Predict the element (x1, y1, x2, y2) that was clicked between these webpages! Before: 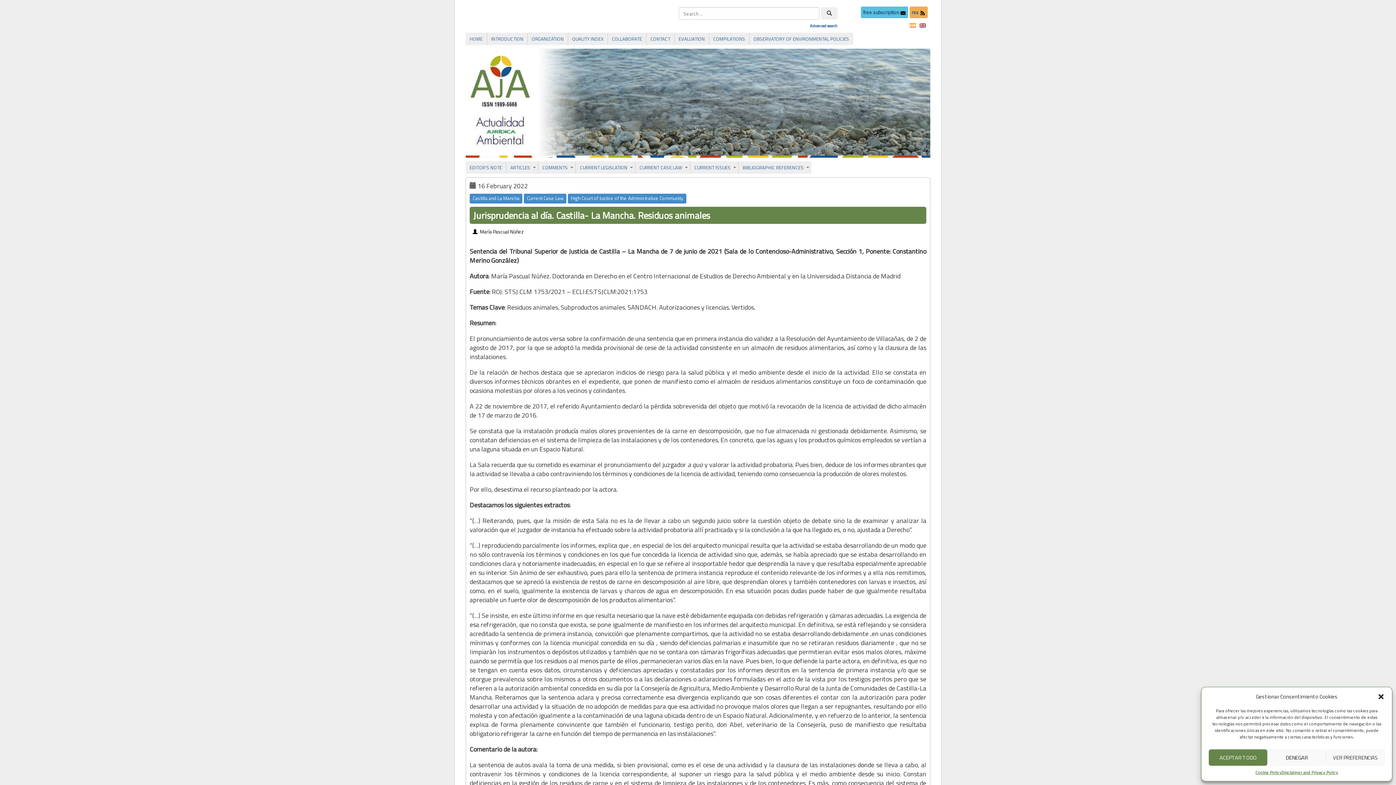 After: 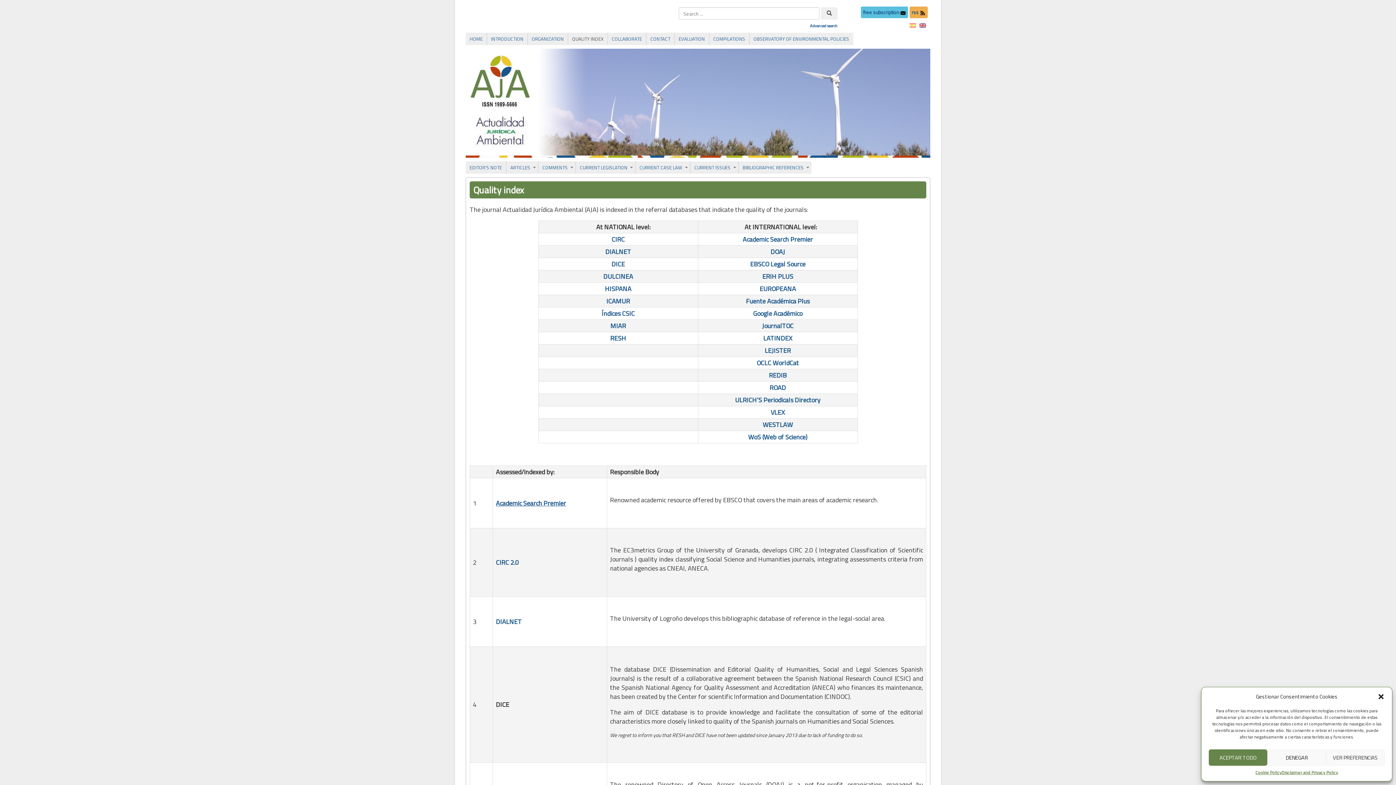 Action: bbox: (568, 33, 607, 44) label: QUALITY INDEX